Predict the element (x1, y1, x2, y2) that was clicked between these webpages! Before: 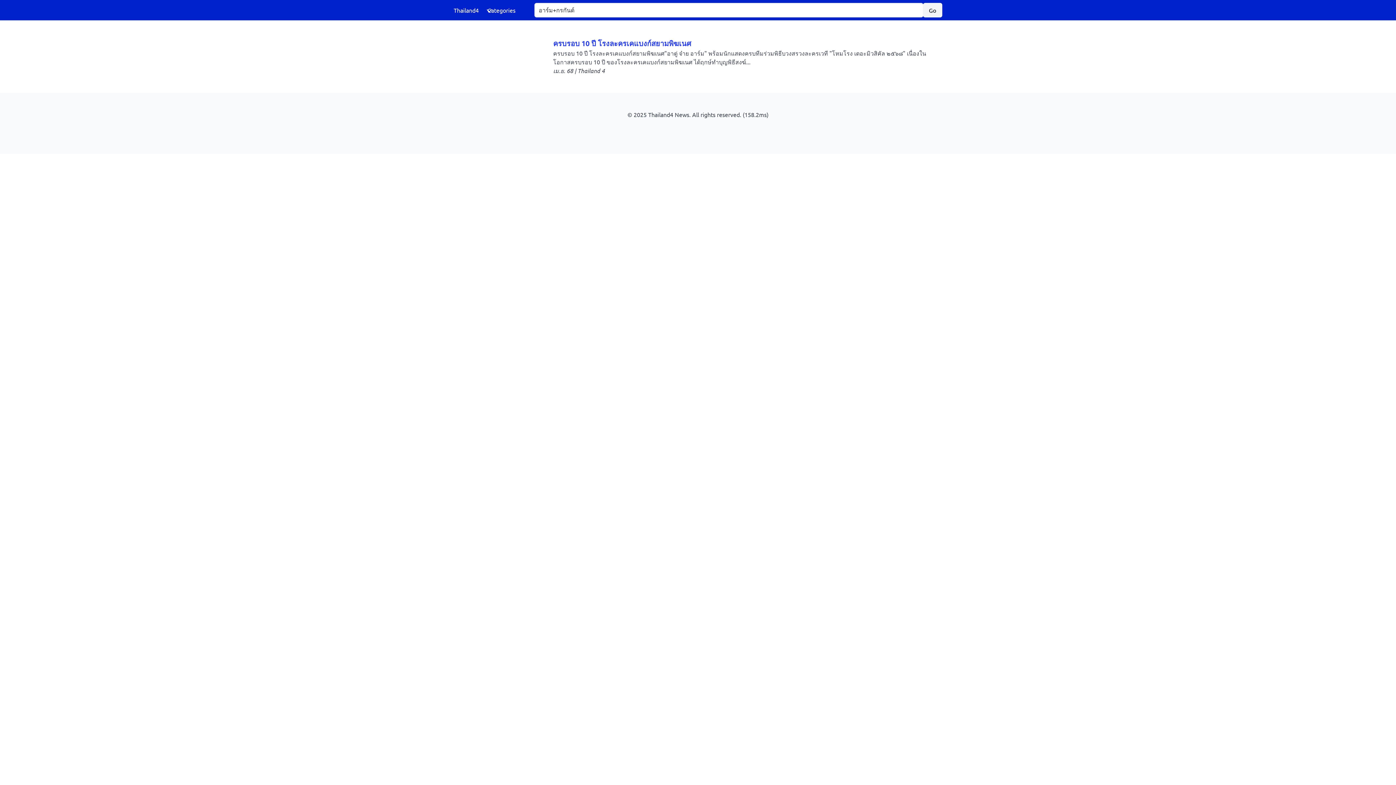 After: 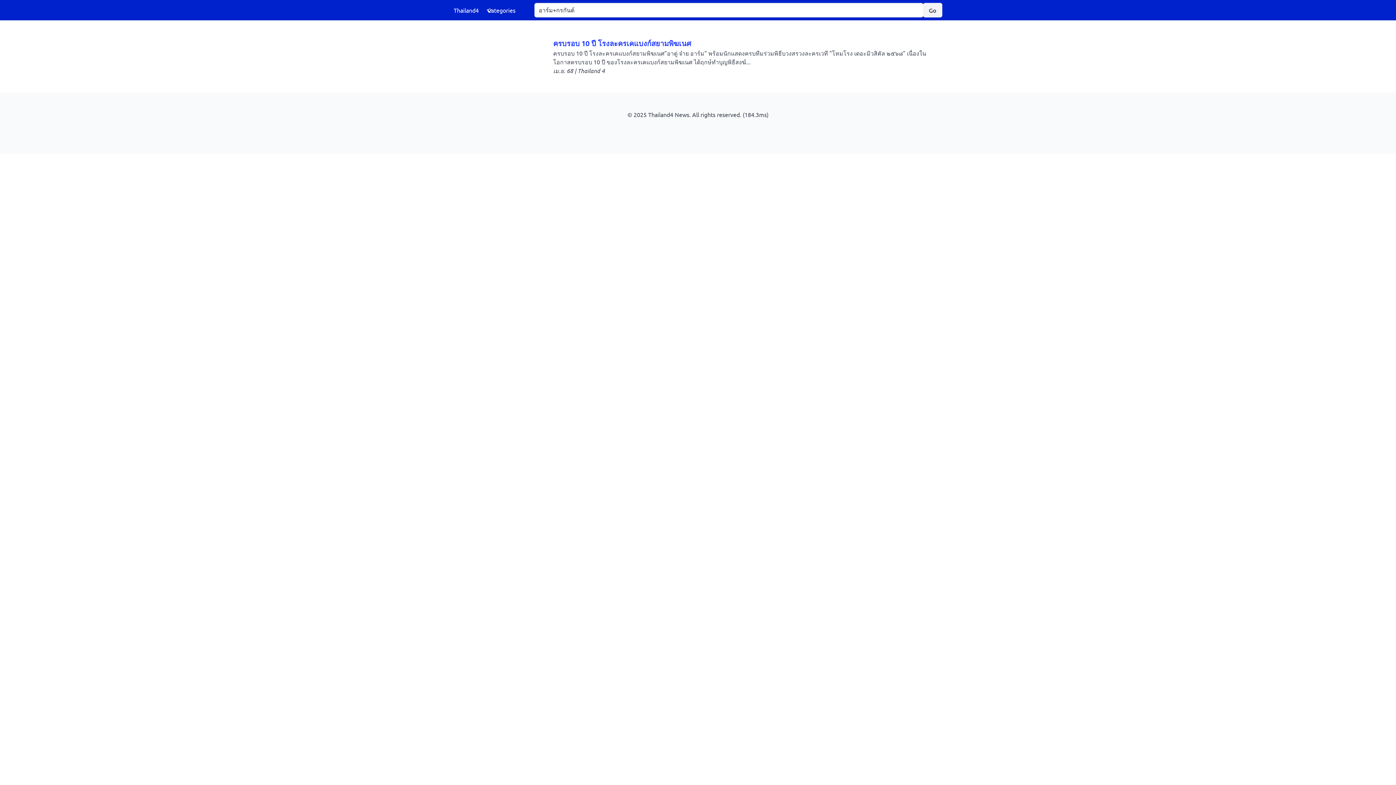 Action: bbox: (923, 2, 942, 17) label: Go